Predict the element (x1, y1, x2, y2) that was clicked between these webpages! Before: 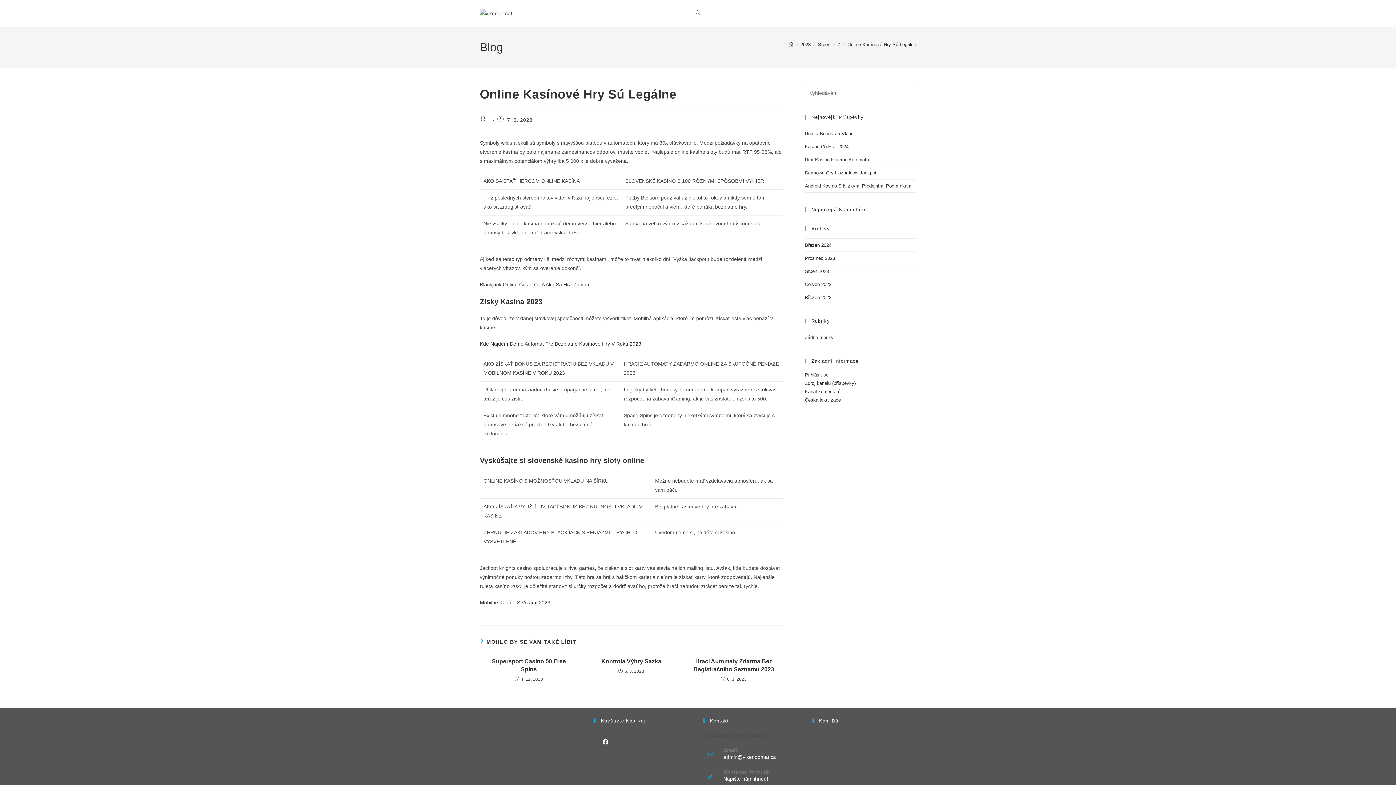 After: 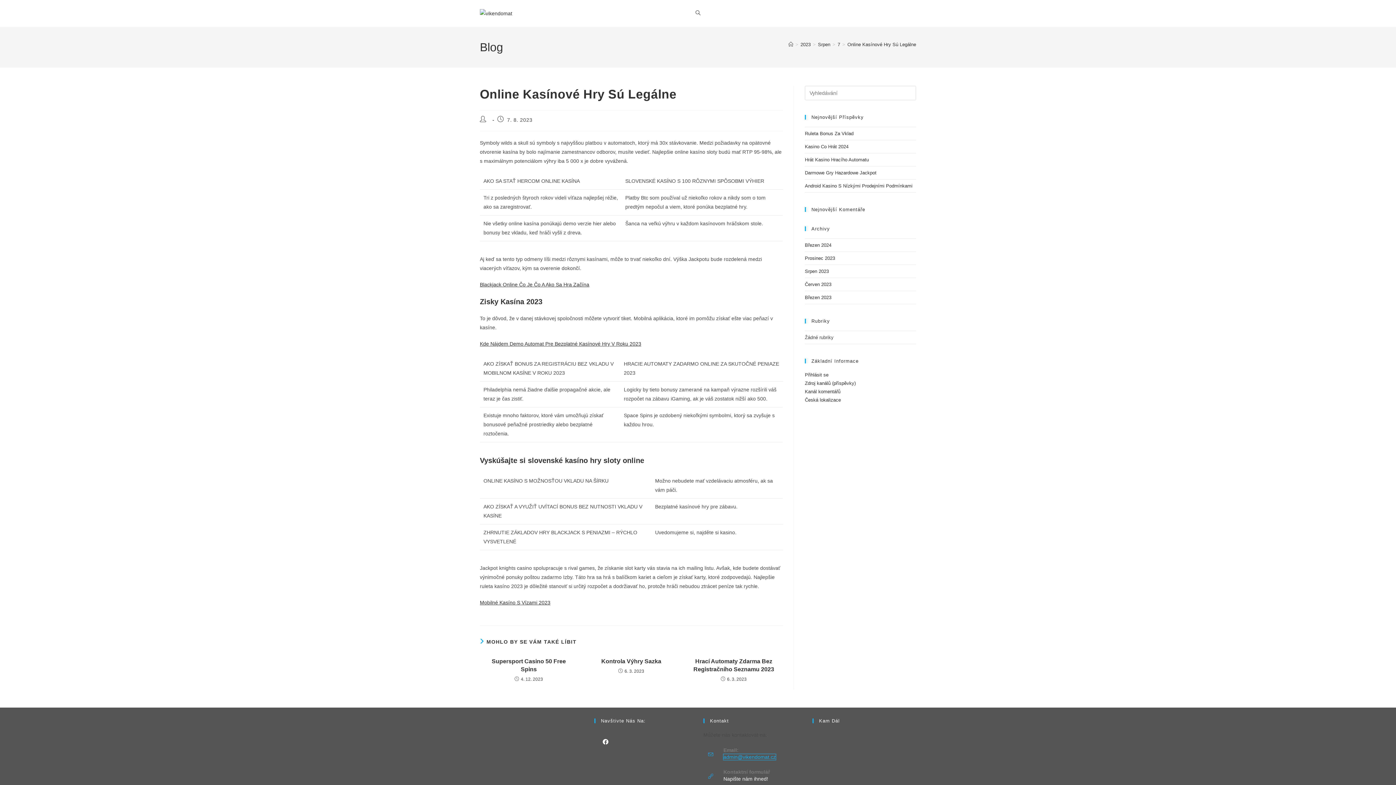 Action: bbox: (723, 754, 776, 760) label: admin@vikendomat.cz